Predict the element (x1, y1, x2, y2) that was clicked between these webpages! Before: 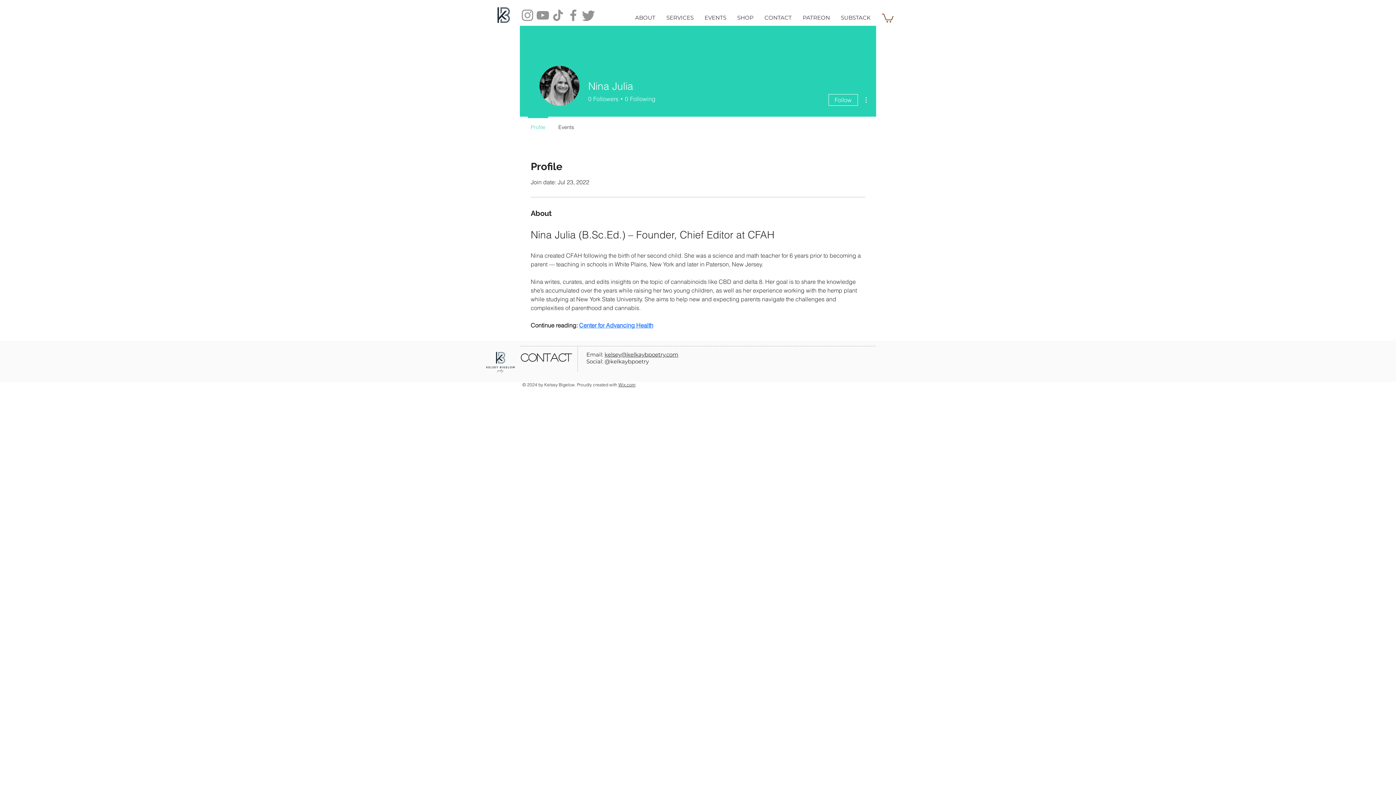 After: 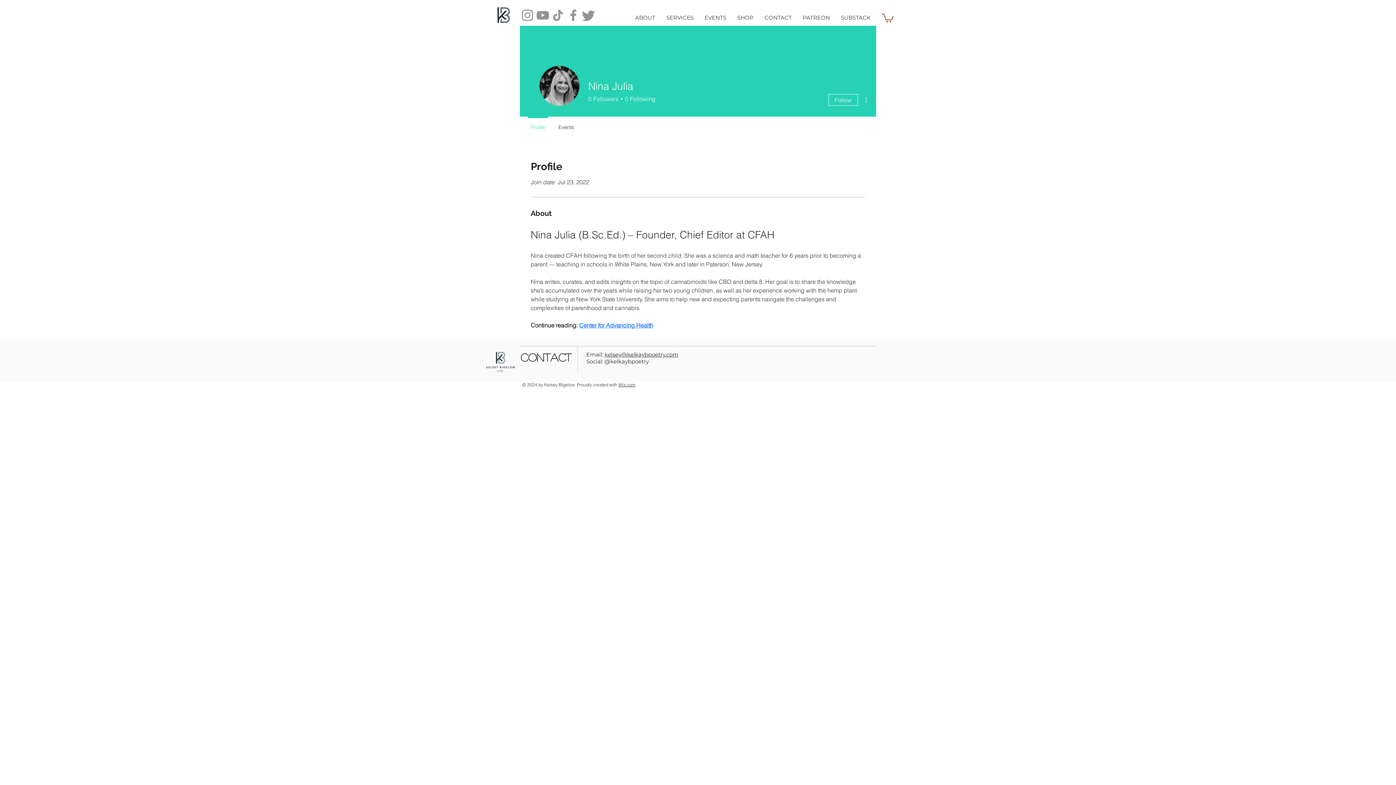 Action: label: Center for Advancing Health bbox: (579, 321, 653, 329)